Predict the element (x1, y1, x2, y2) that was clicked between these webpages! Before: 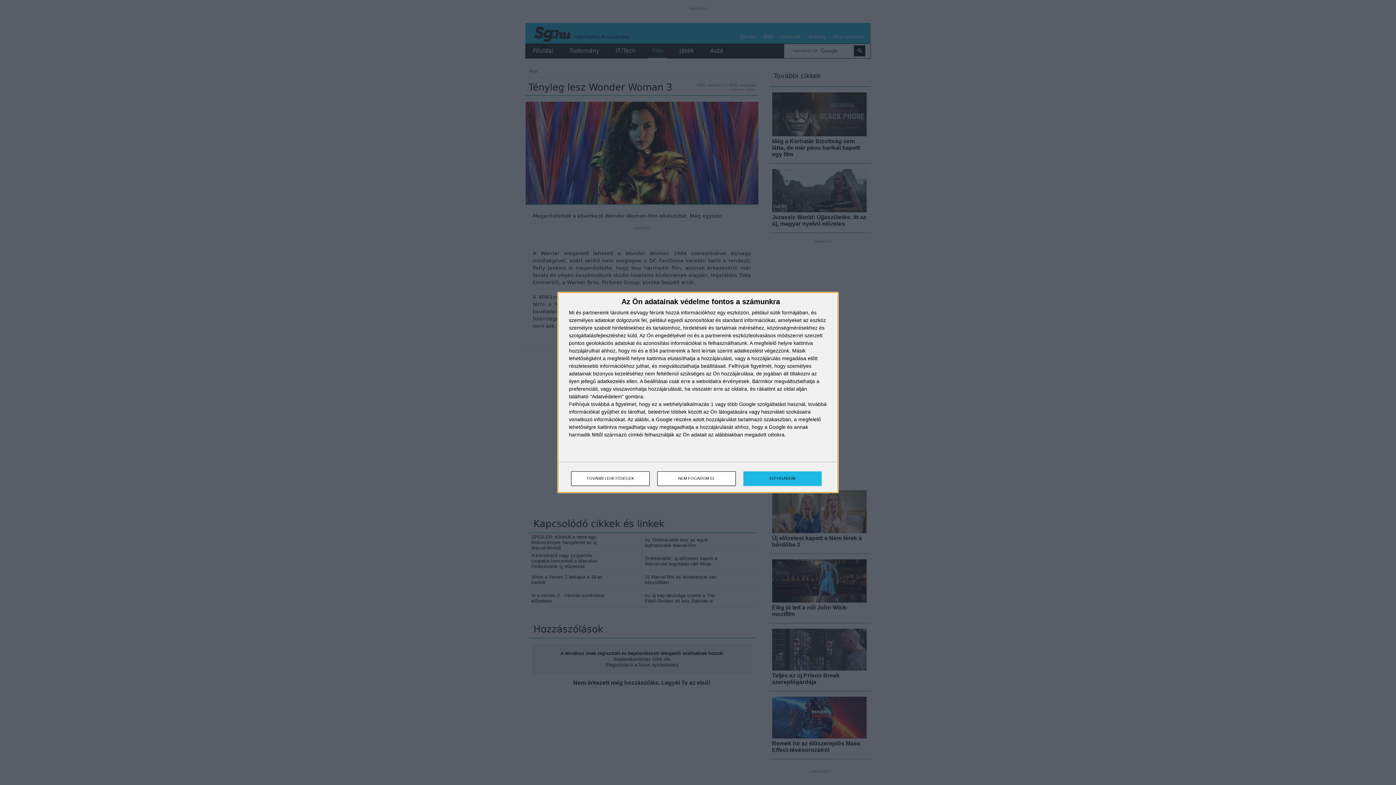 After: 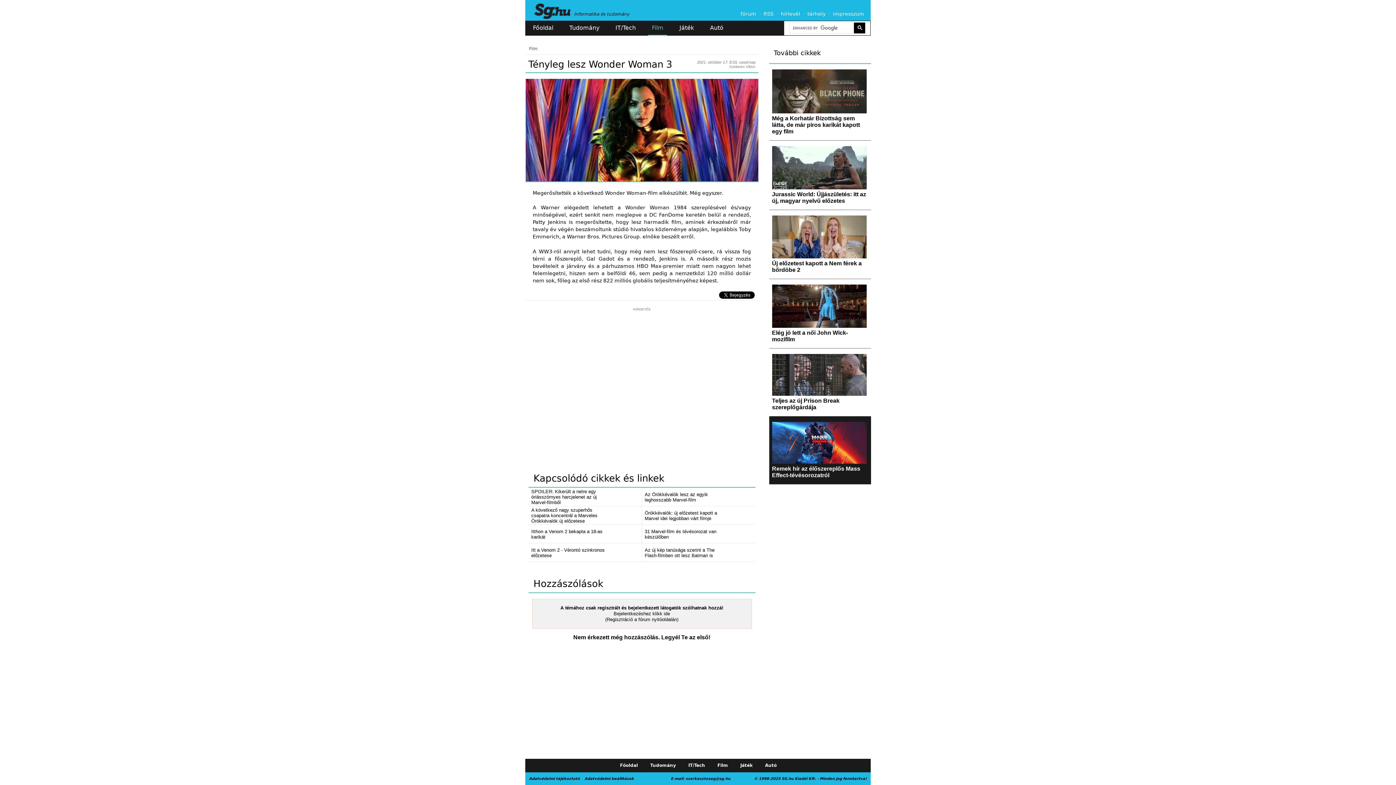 Action: label: ELFOGADOM bbox: (743, 471, 821, 486)